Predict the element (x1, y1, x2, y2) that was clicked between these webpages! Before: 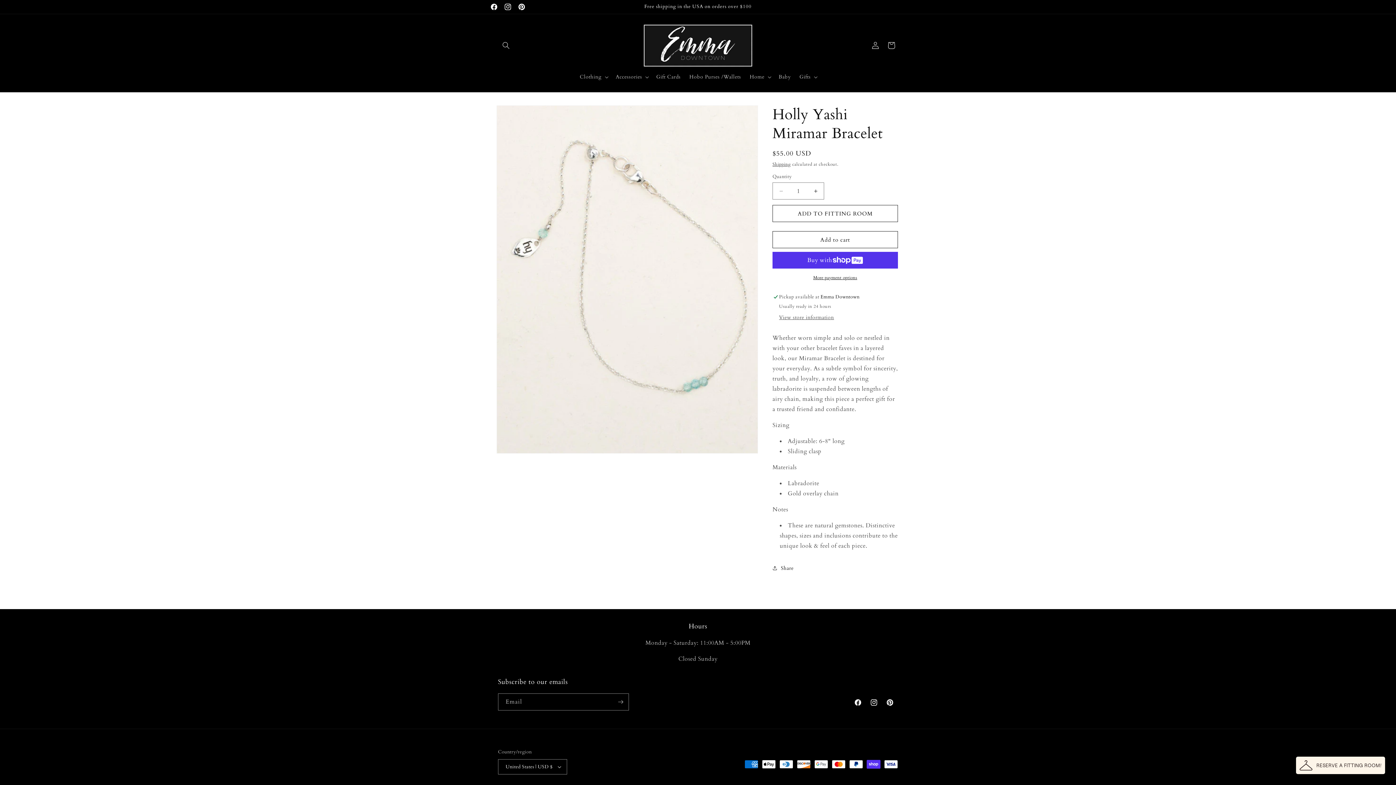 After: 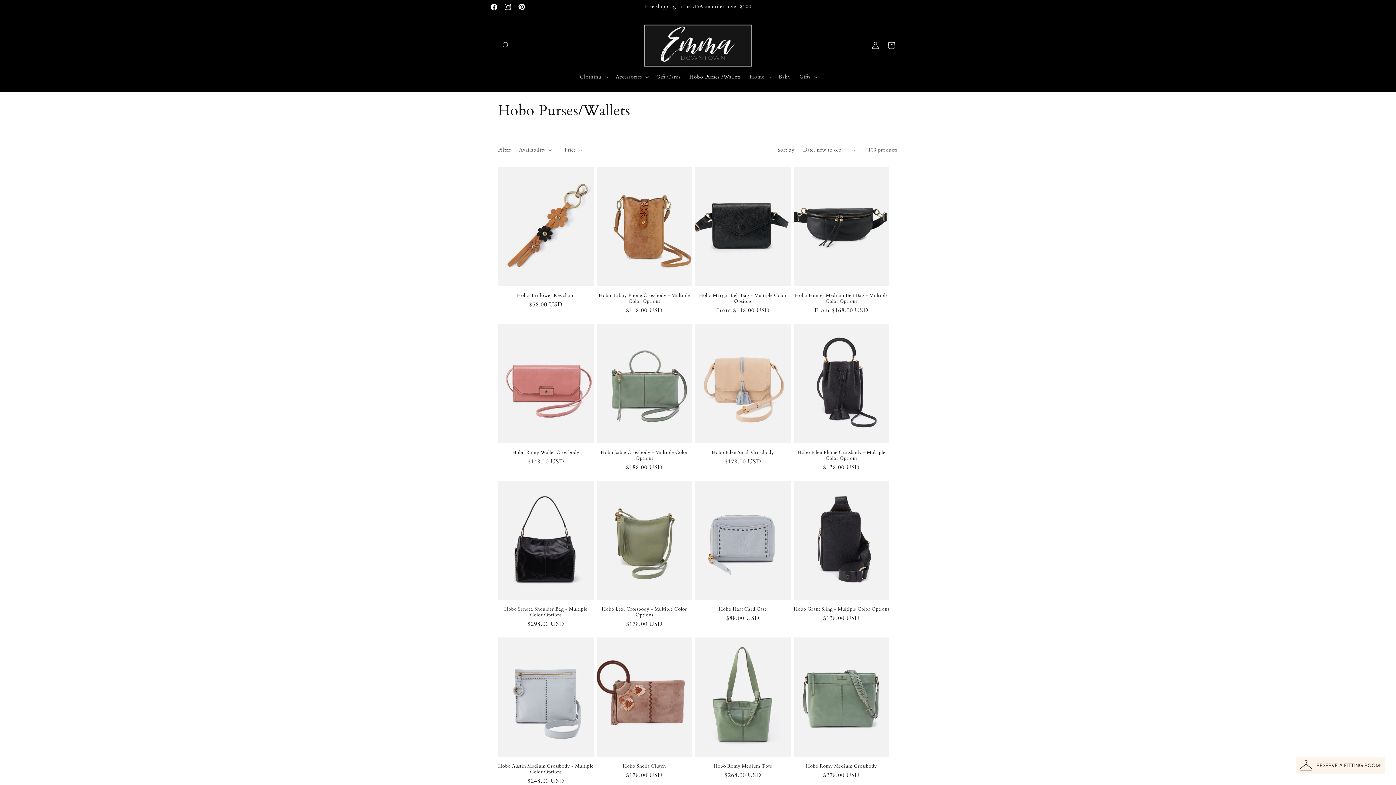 Action: label: Hobo Purses /Wallets bbox: (685, 69, 745, 84)